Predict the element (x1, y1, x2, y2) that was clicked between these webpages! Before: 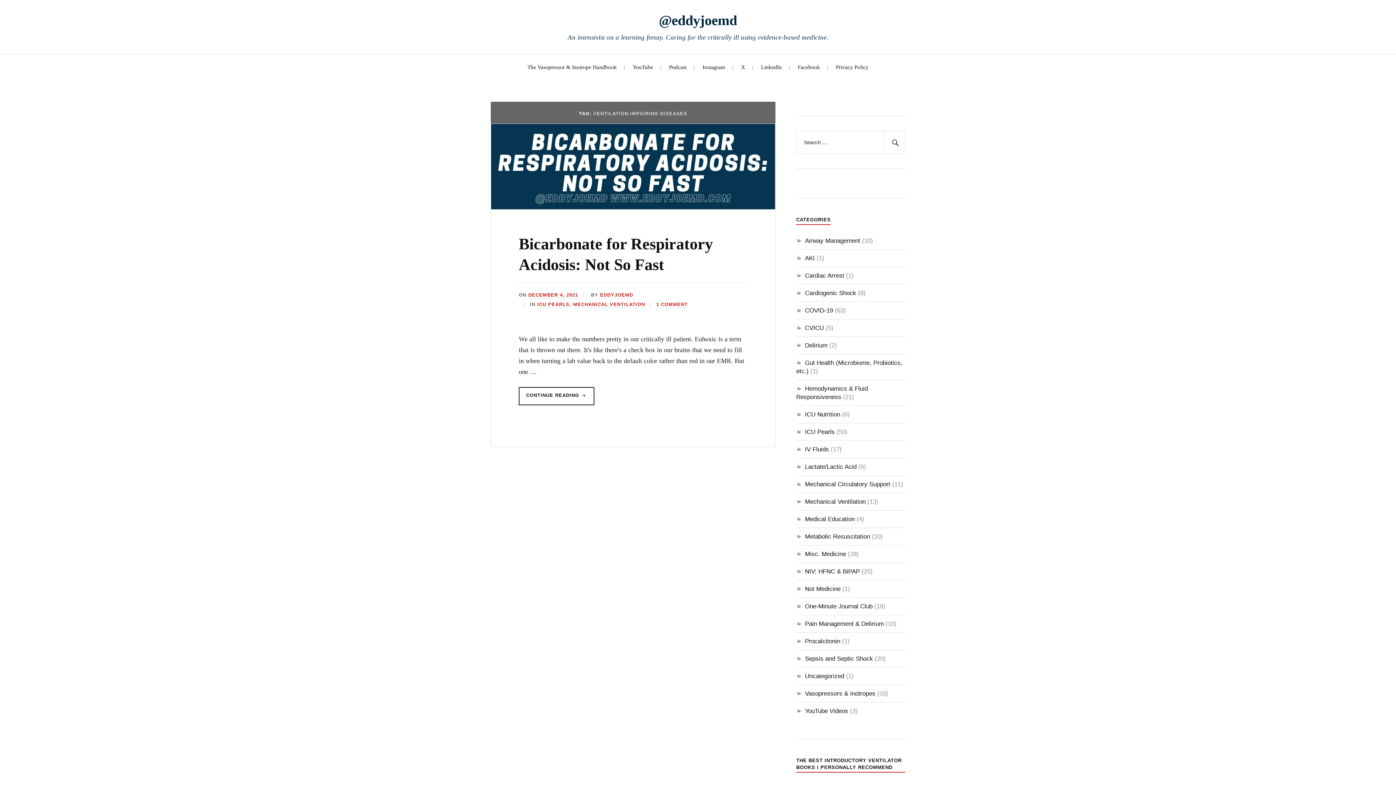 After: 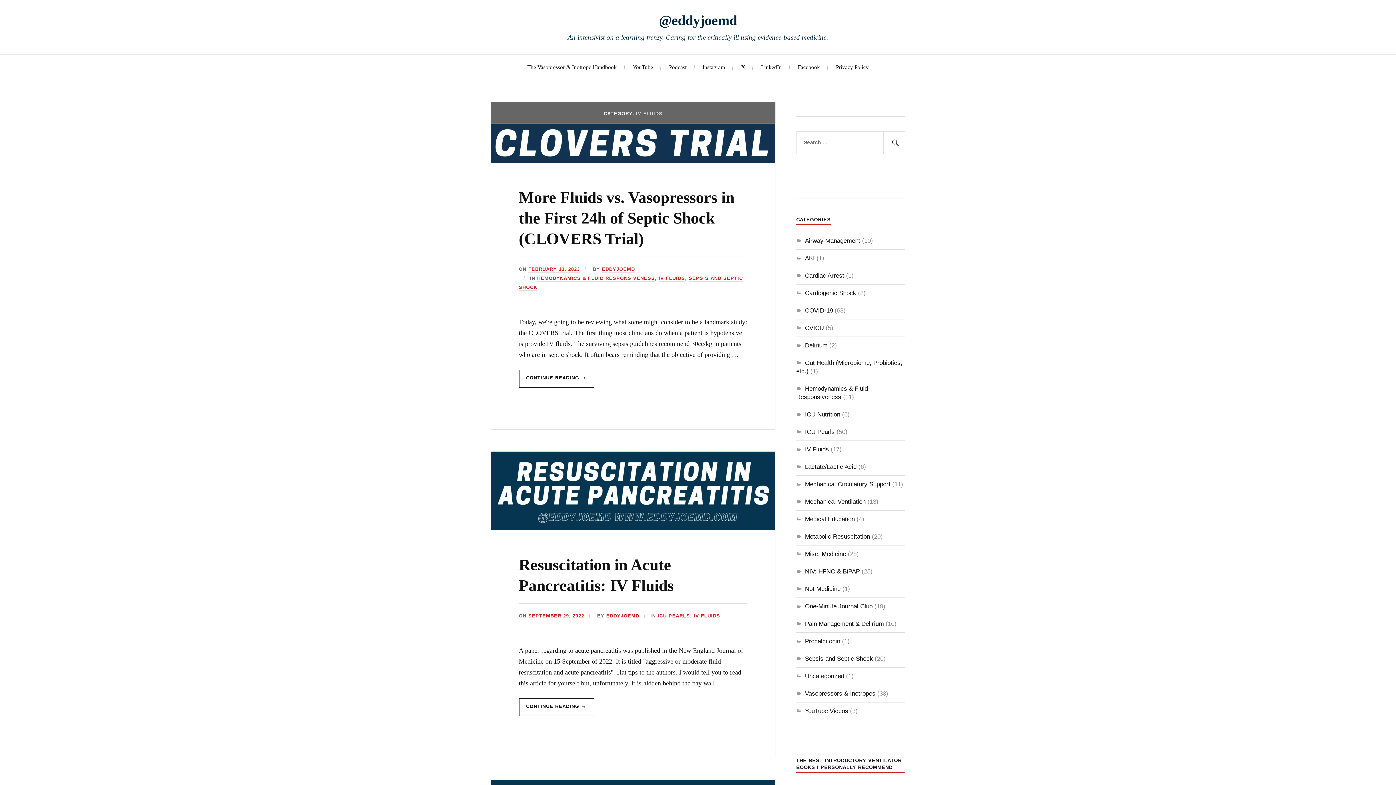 Action: label: IV Fluids bbox: (805, 446, 829, 453)